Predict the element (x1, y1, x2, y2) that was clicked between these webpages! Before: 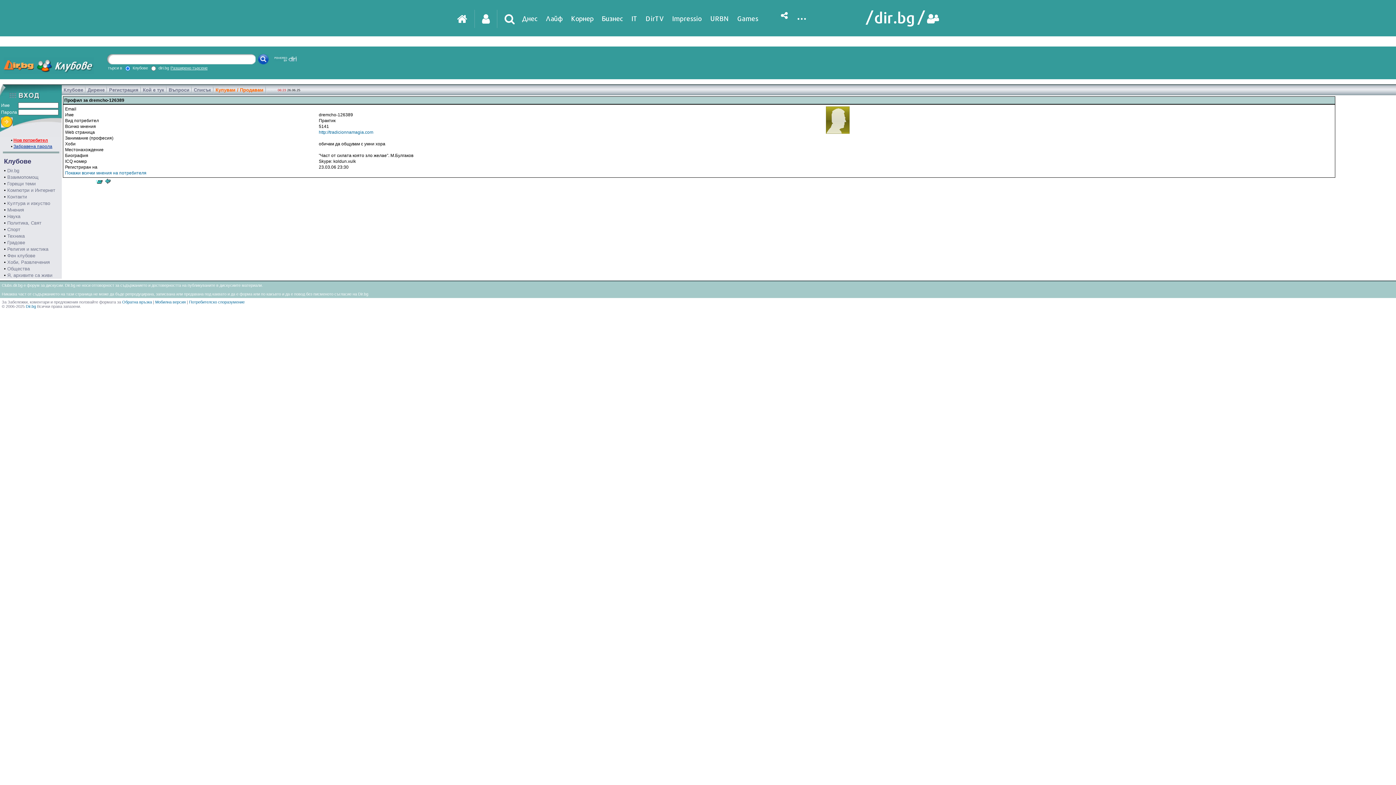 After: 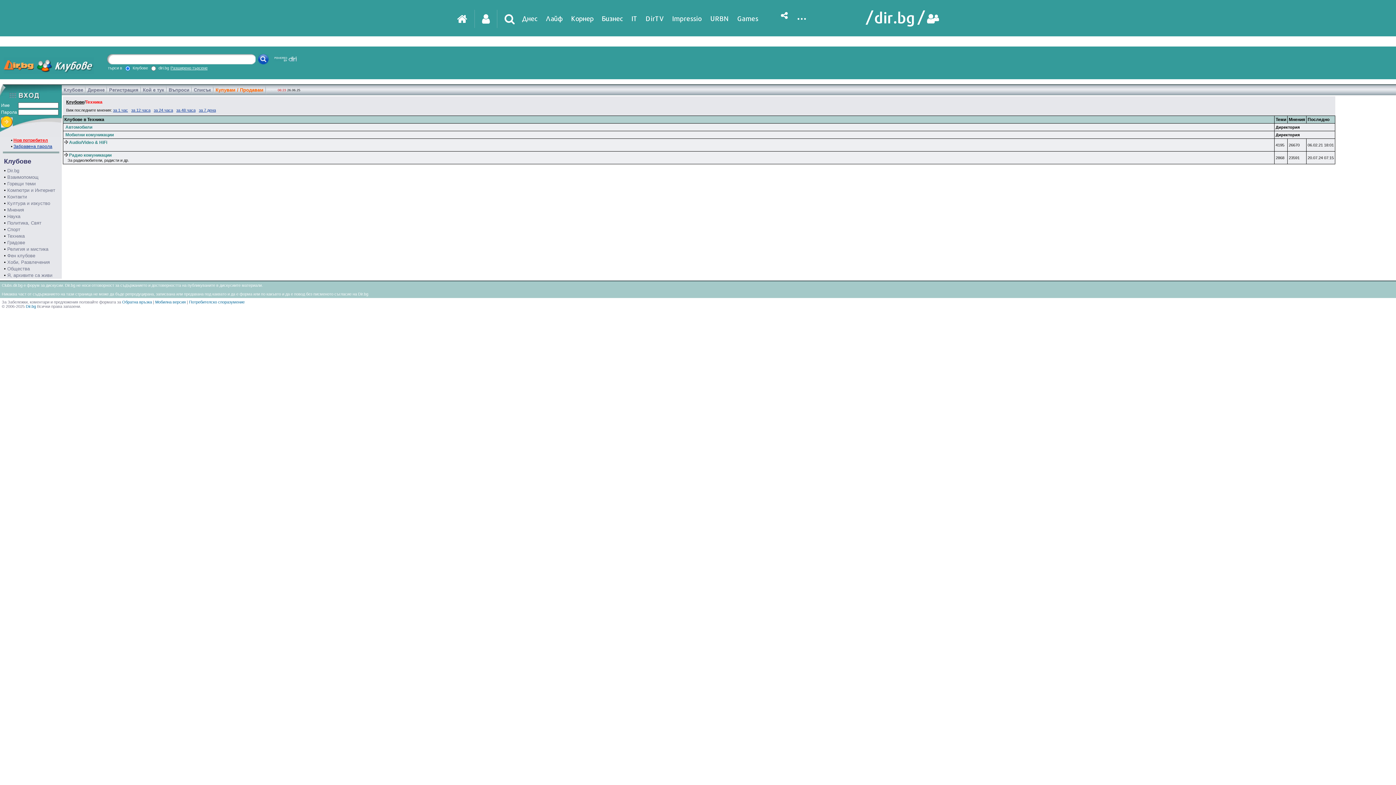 Action: label: Техника bbox: (7, 233, 24, 238)